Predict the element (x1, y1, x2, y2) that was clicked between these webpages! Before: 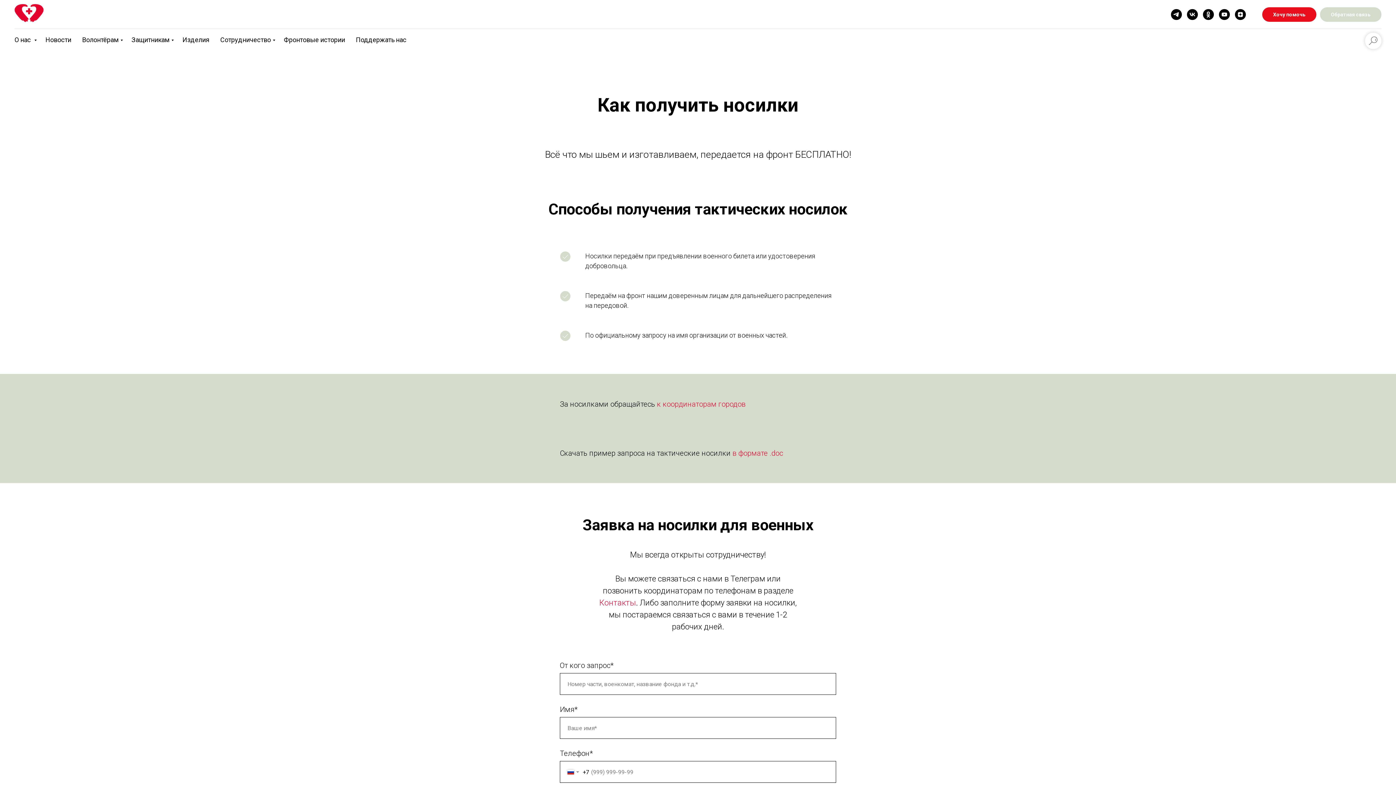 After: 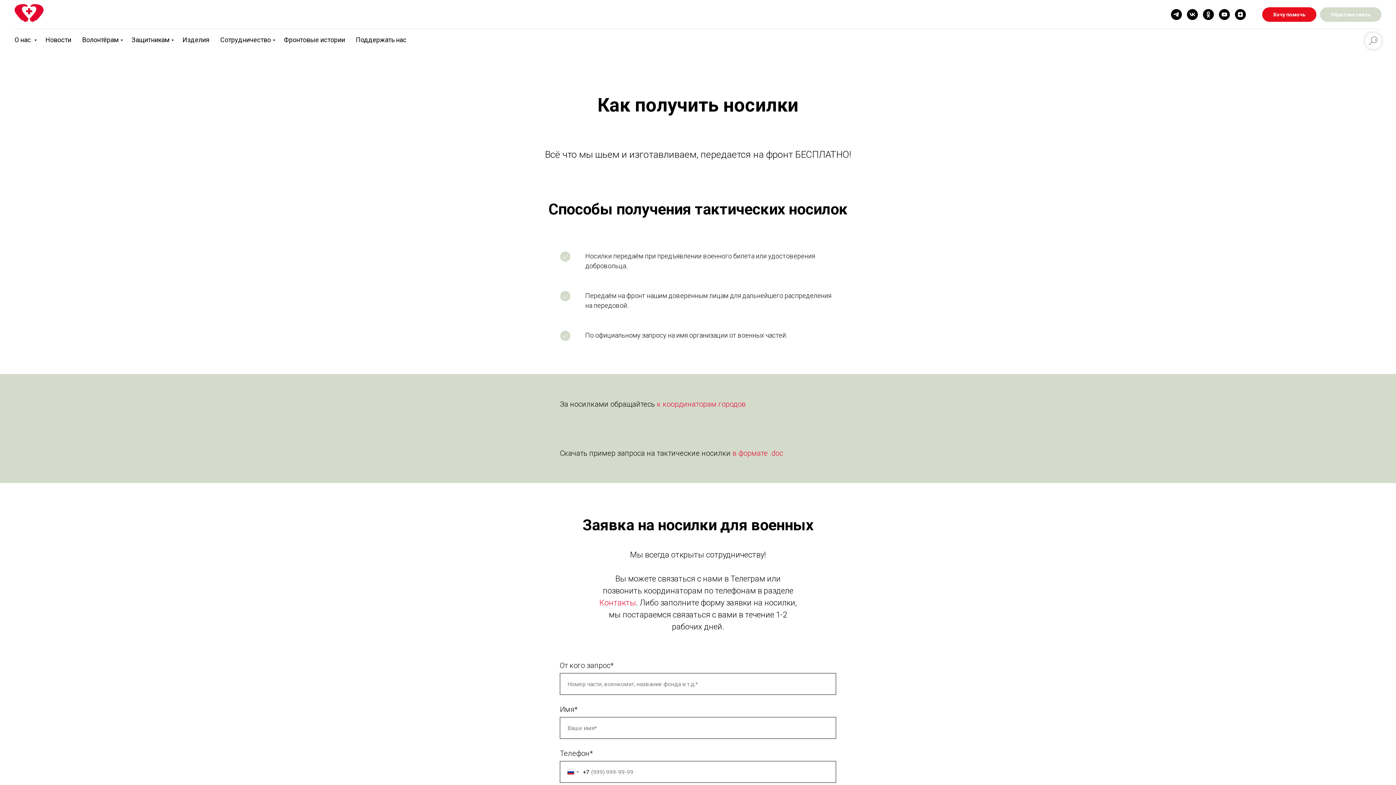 Action: label: telegram bbox: (1171, 9, 1182, 20)